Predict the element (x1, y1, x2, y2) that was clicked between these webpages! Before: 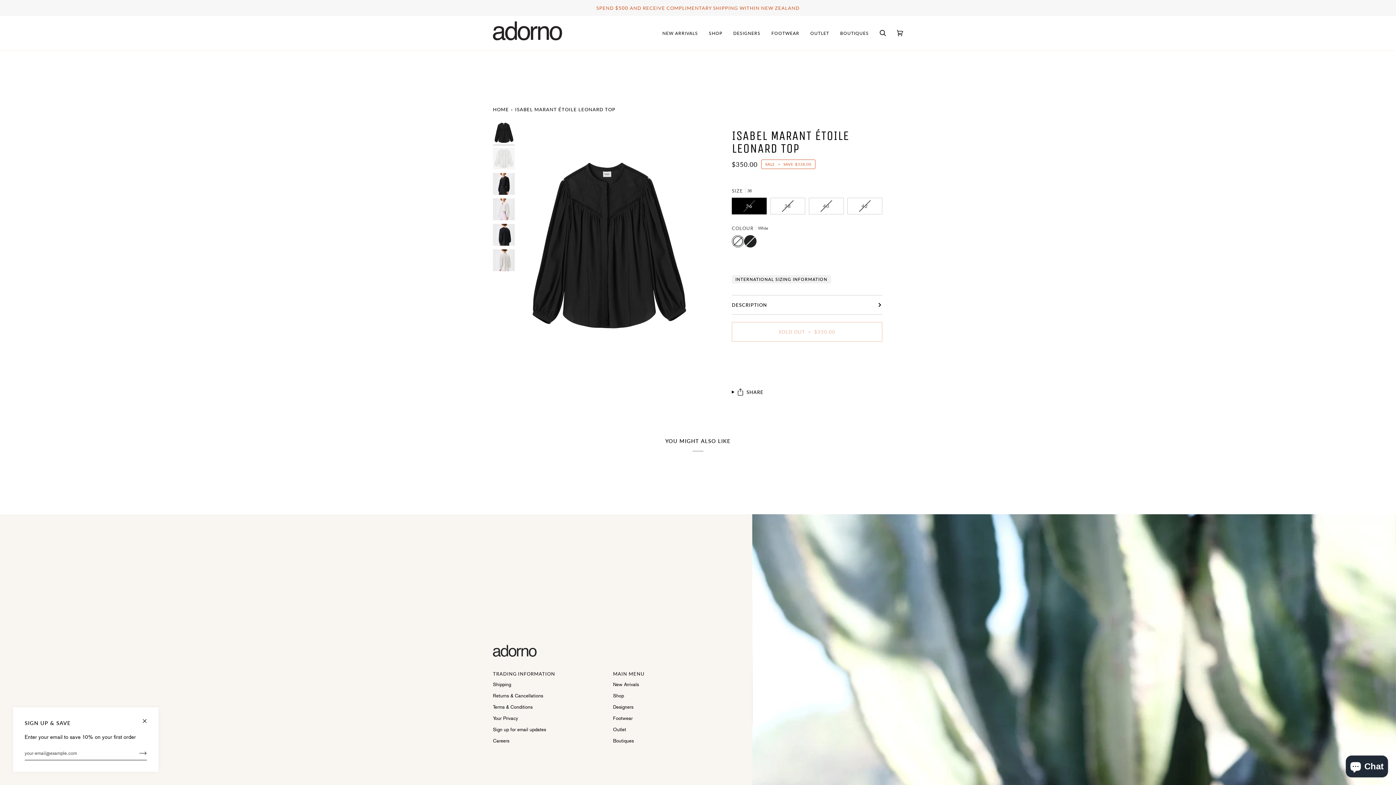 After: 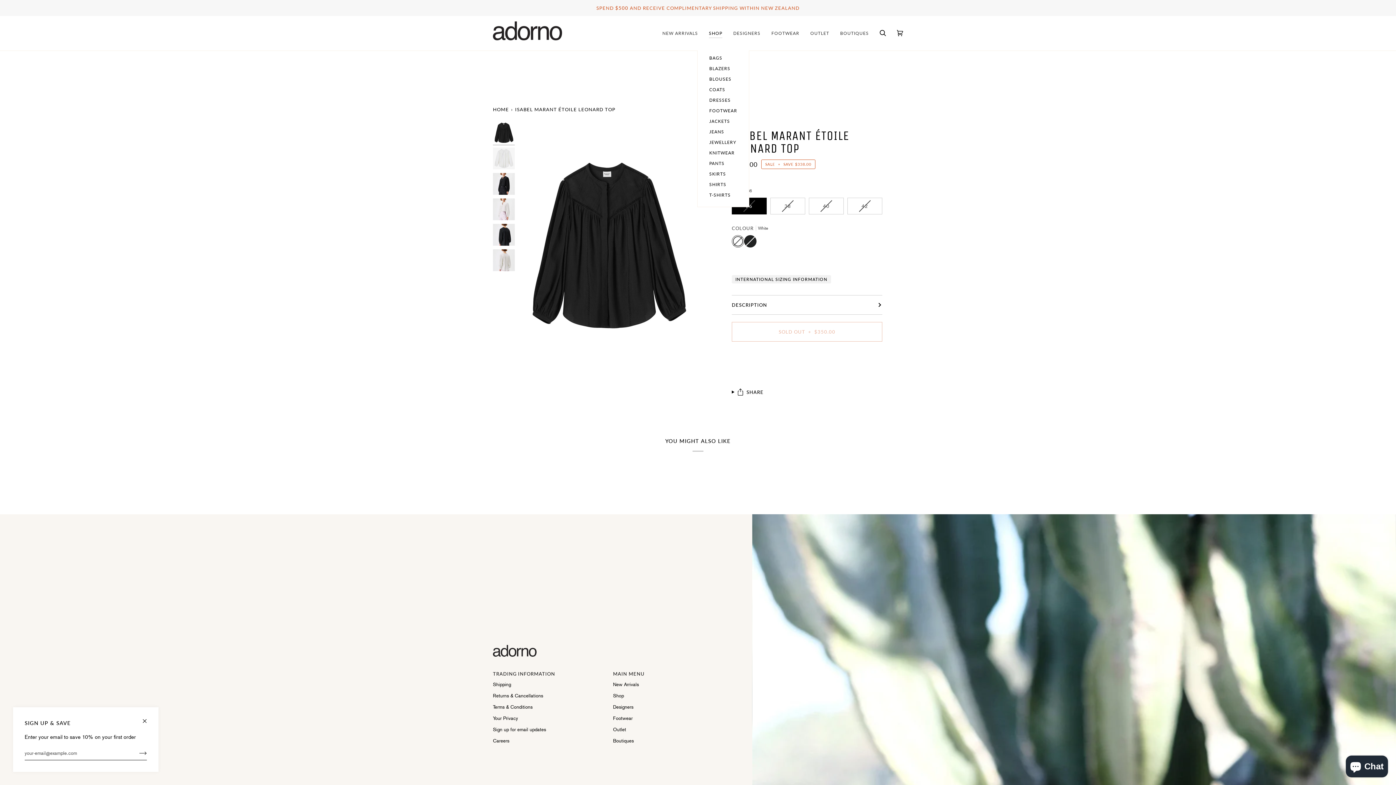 Action: label: SHOP bbox: (703, 16, 728, 50)